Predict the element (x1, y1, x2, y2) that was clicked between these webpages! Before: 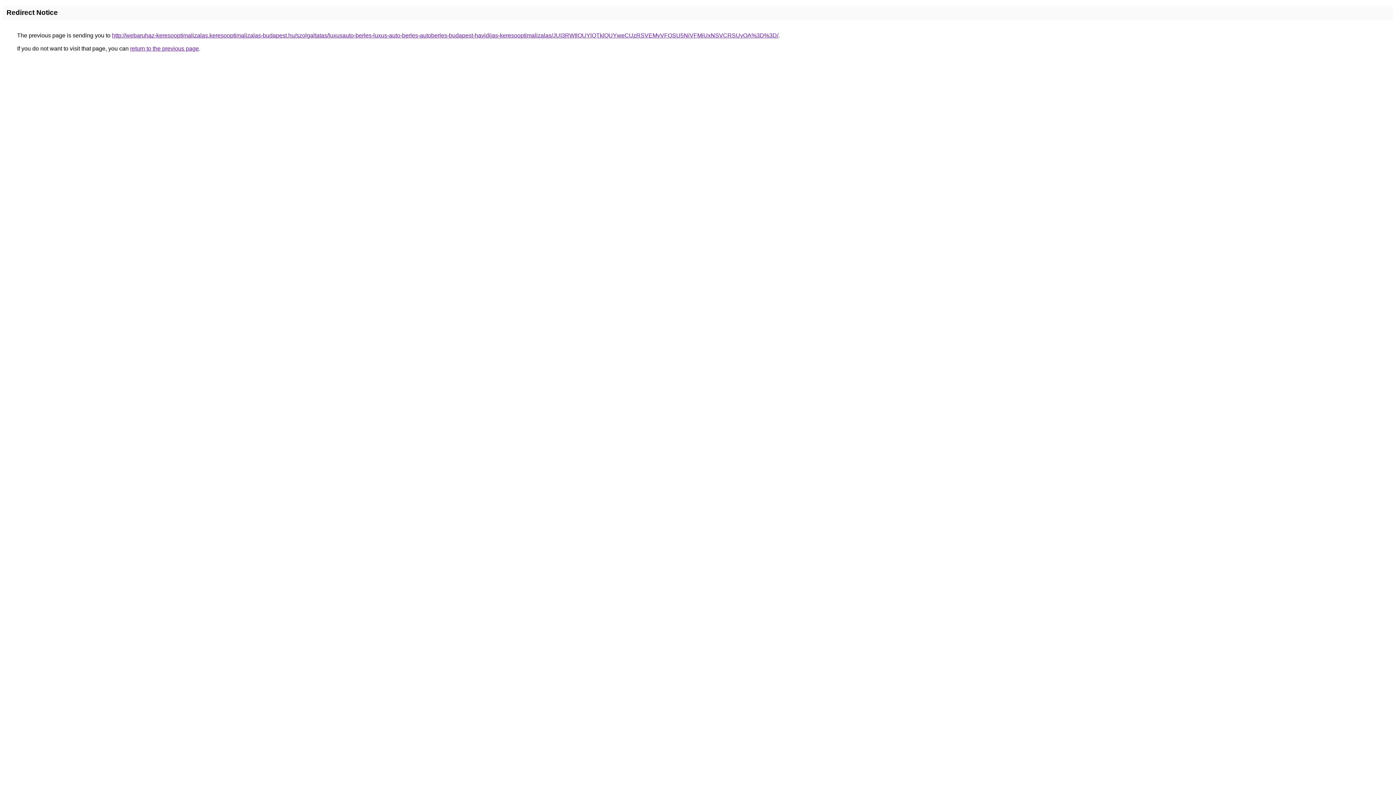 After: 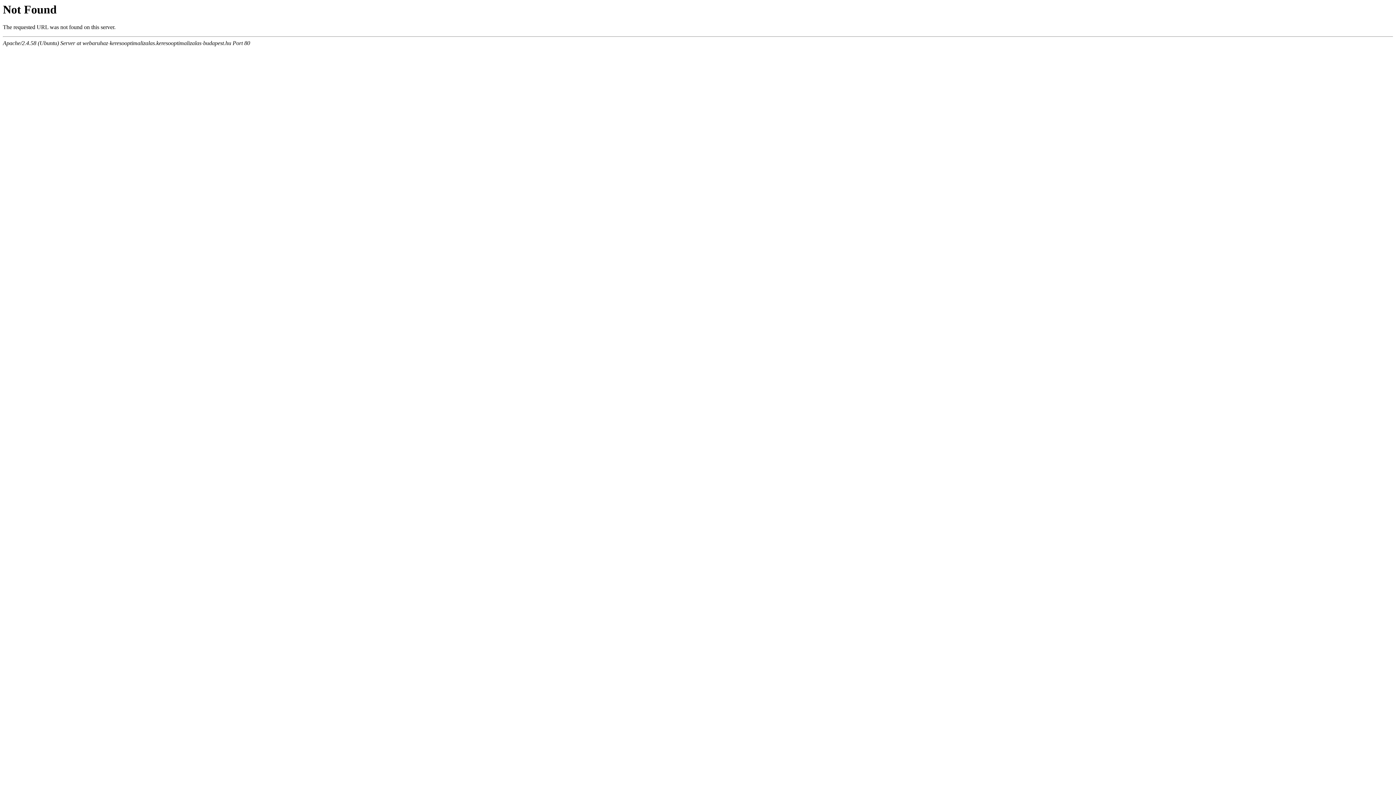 Action: label: http://webaruhaz-keresooptimalizalas.keresooptimalizalas-budapest.hu/szolgaltatas/luxusauto-berles-luxus-auto-berles-autoberles-budapest-havidijas-keresooptimalizalas/JUI3RWIlOUYlQTklQUYweCUzRSVEMyVFOSU5NiVFMiUxNSVCRSUyOA%3D%3D/ bbox: (112, 32, 778, 38)